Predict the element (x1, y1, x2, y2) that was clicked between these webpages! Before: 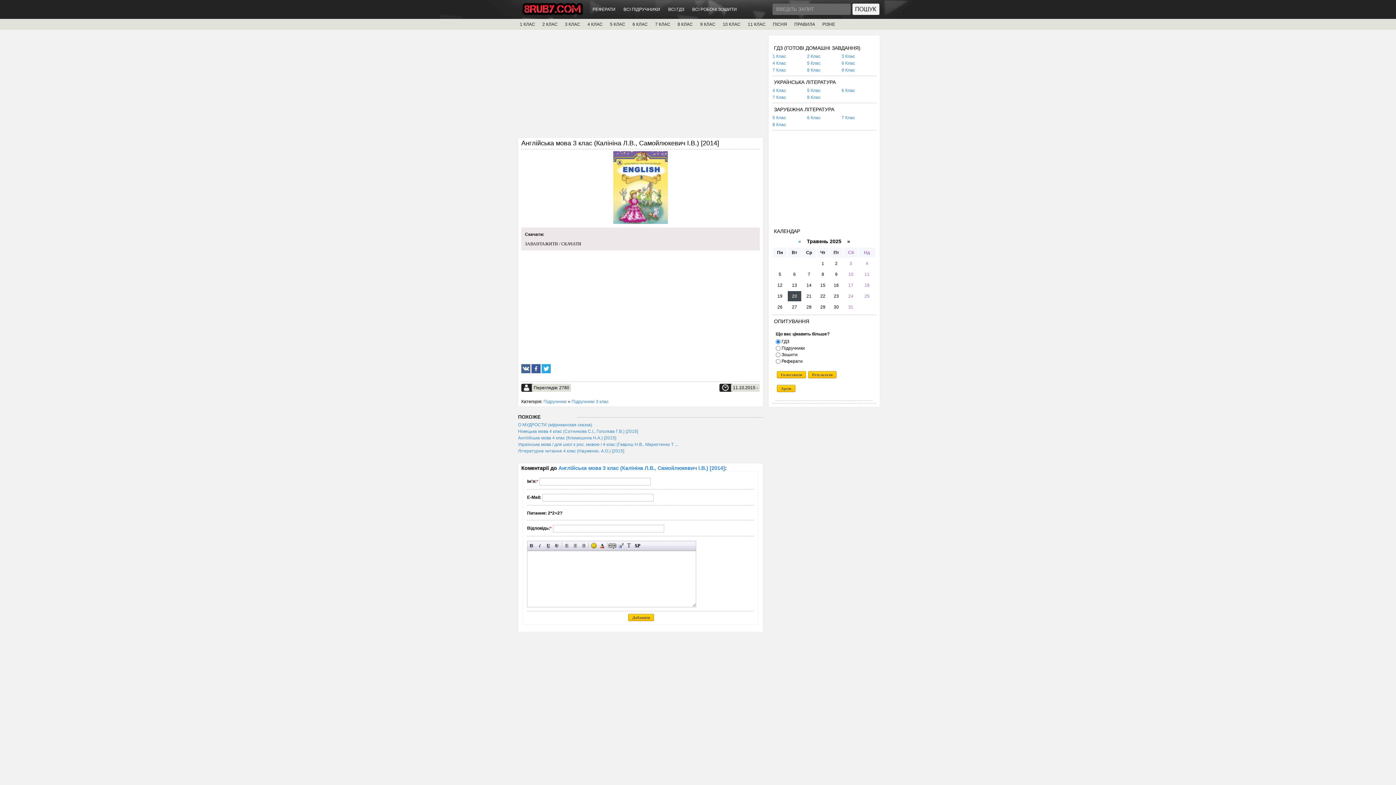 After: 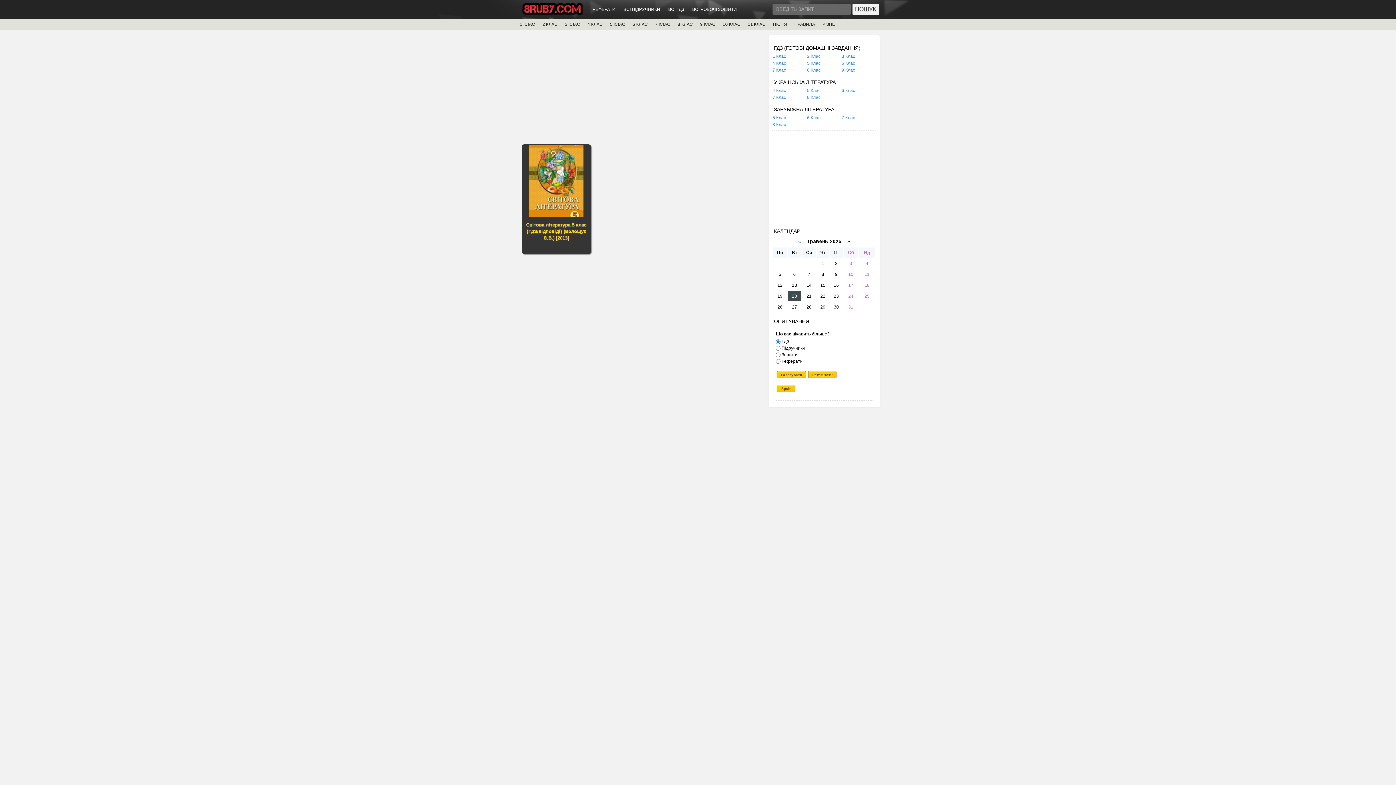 Action: bbox: (807, 60, 820, 65) label: 5 Клас